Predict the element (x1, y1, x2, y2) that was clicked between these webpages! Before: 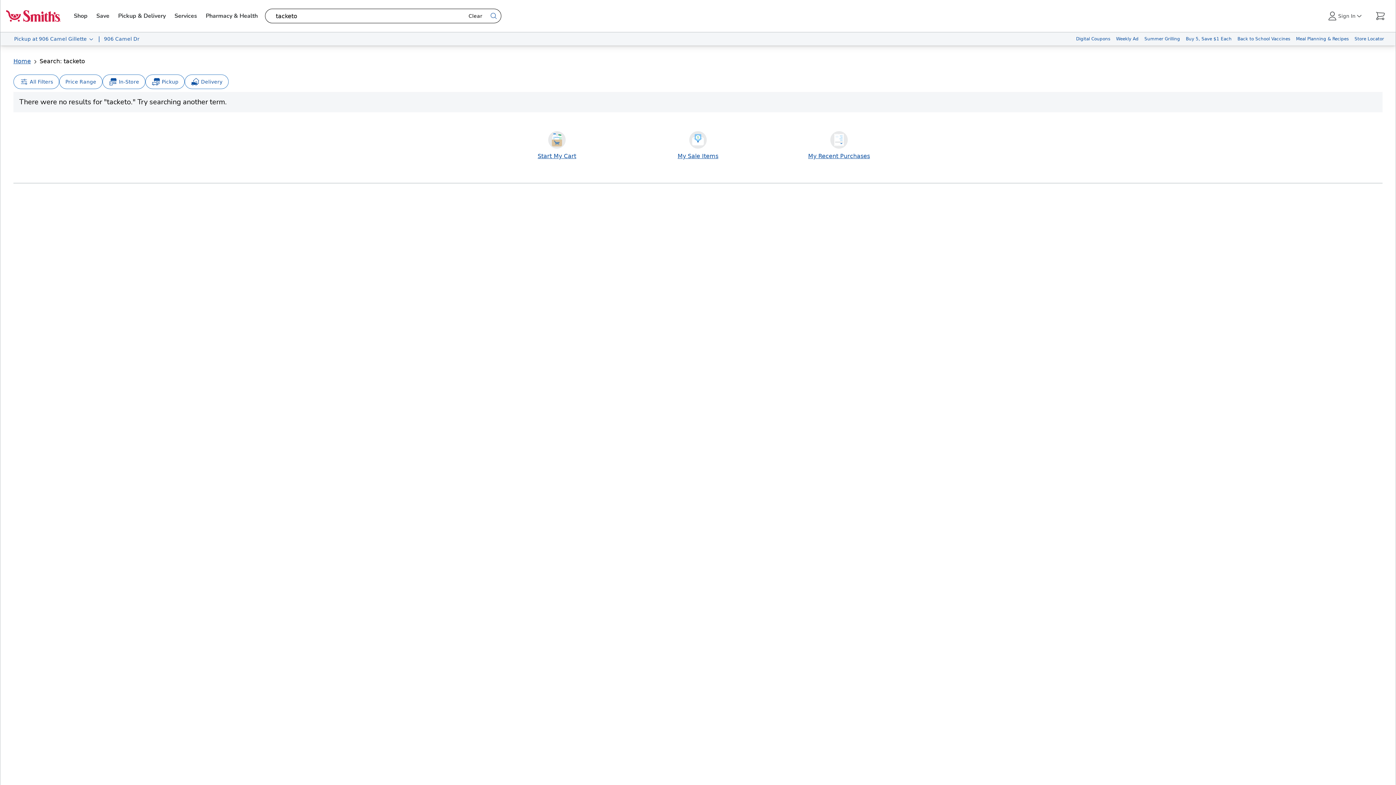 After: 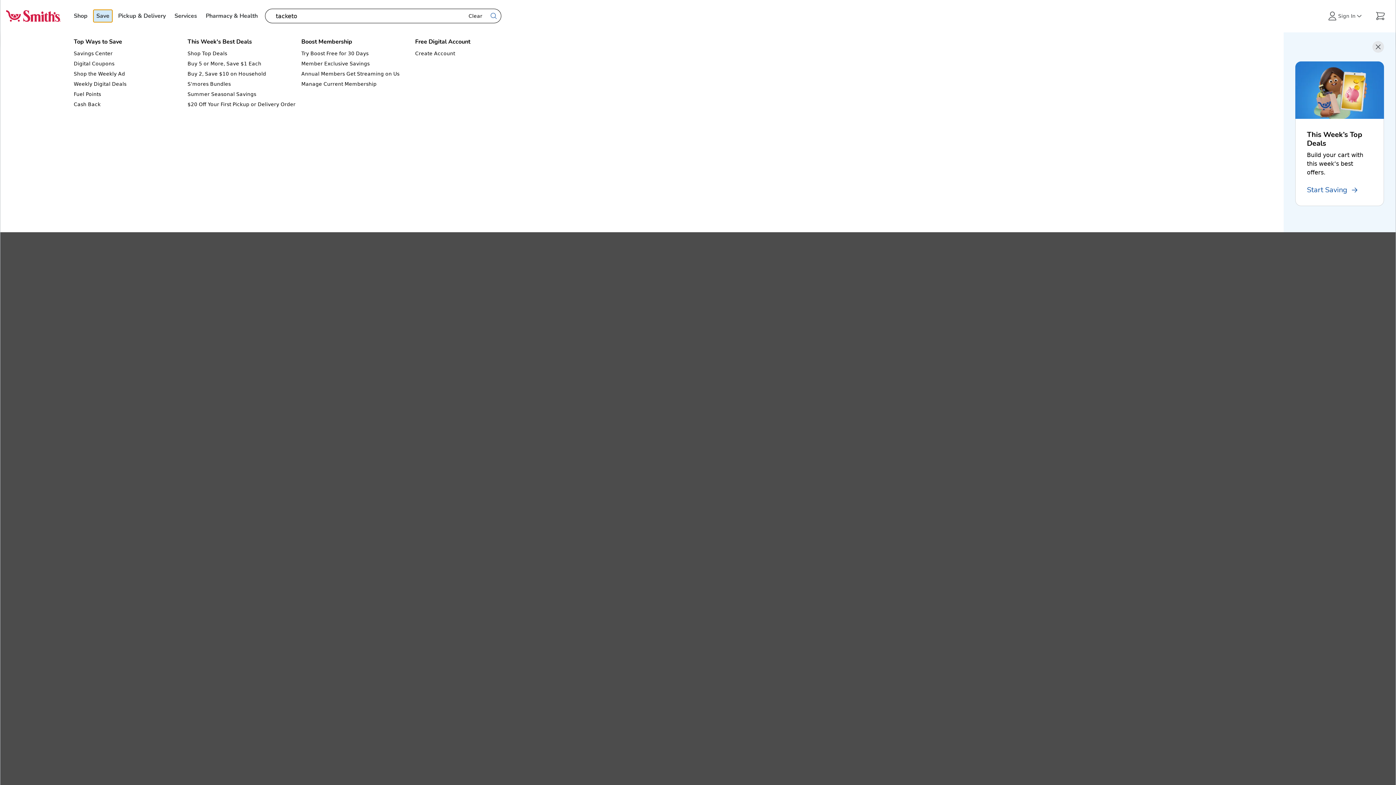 Action: label: Save bbox: (93, 9, 112, 22)